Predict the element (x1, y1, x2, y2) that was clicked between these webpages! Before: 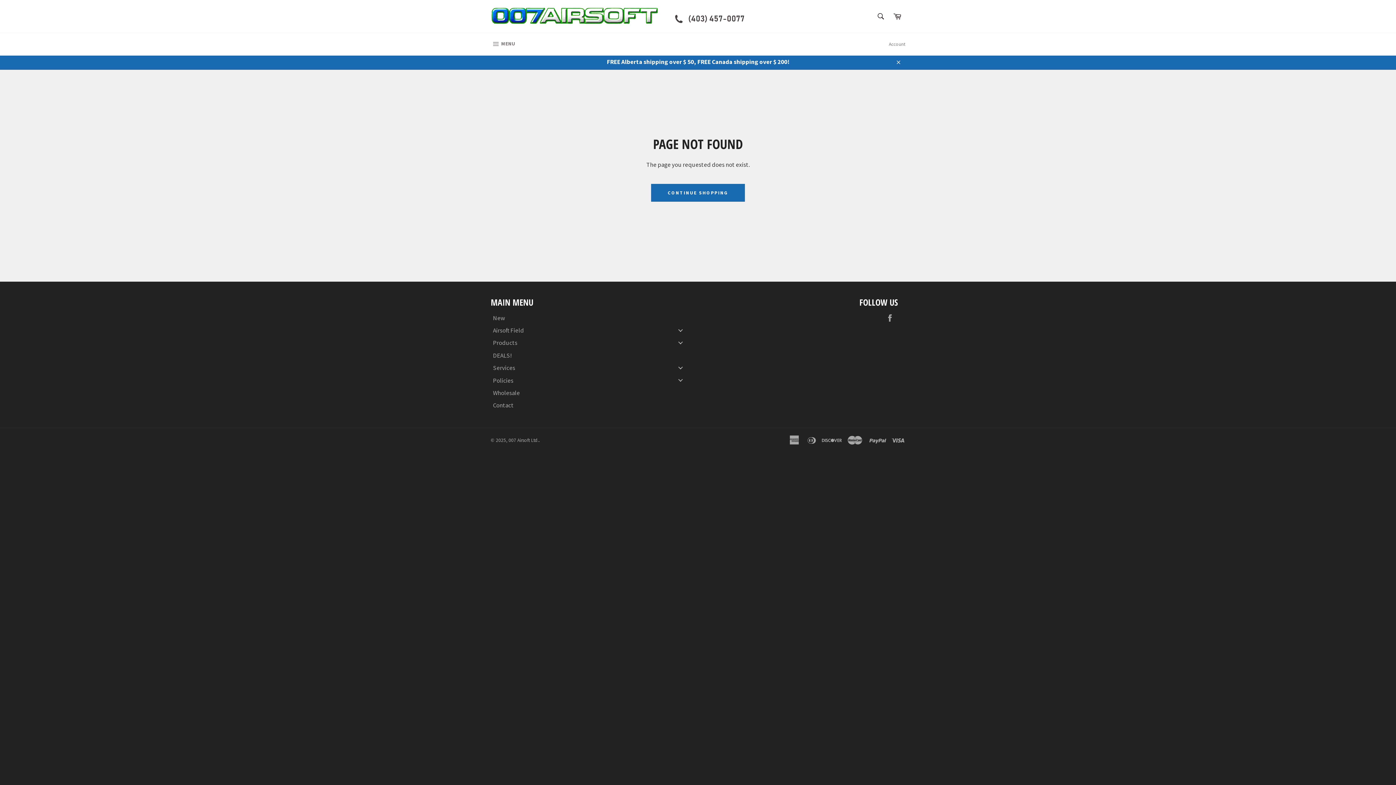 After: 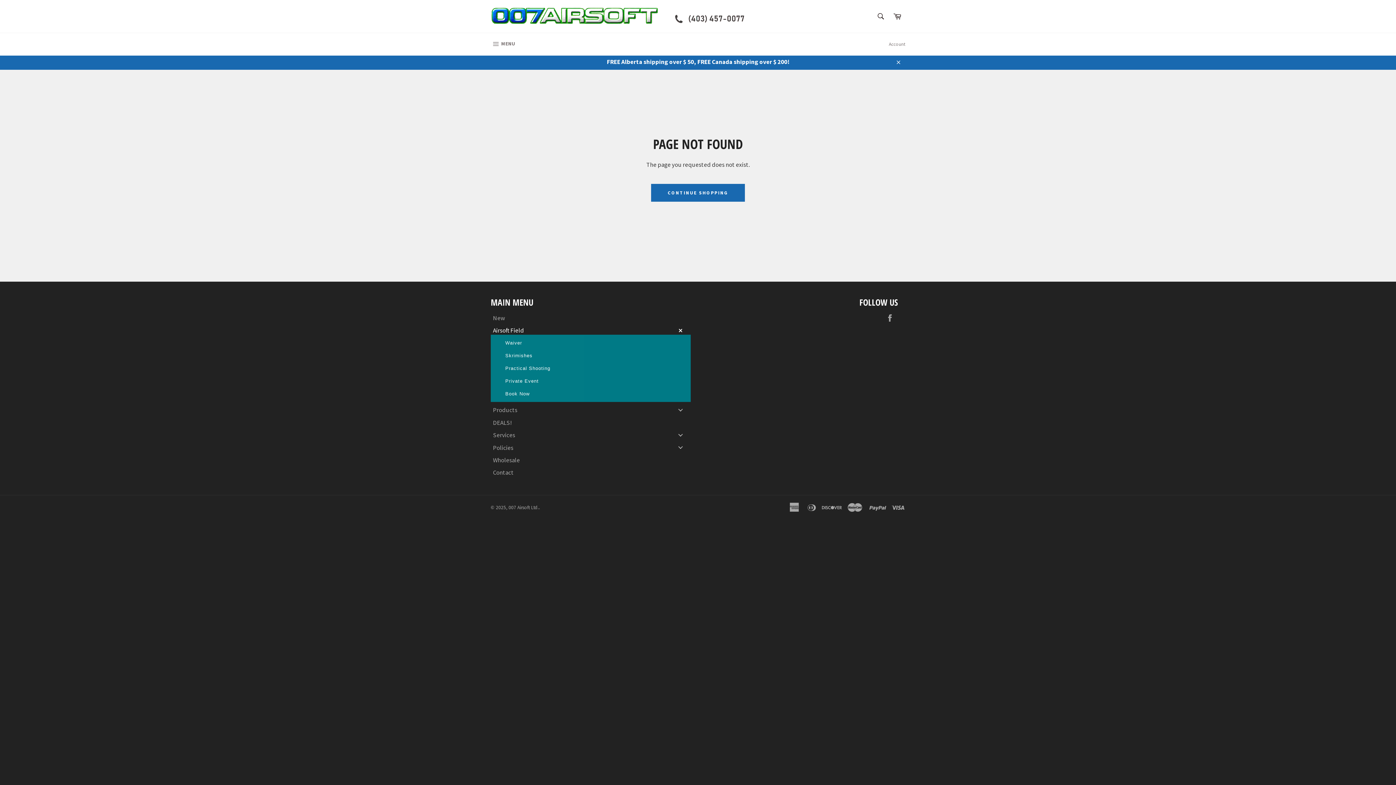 Action: bbox: (490, 326, 690, 334) label: Airsoft Field